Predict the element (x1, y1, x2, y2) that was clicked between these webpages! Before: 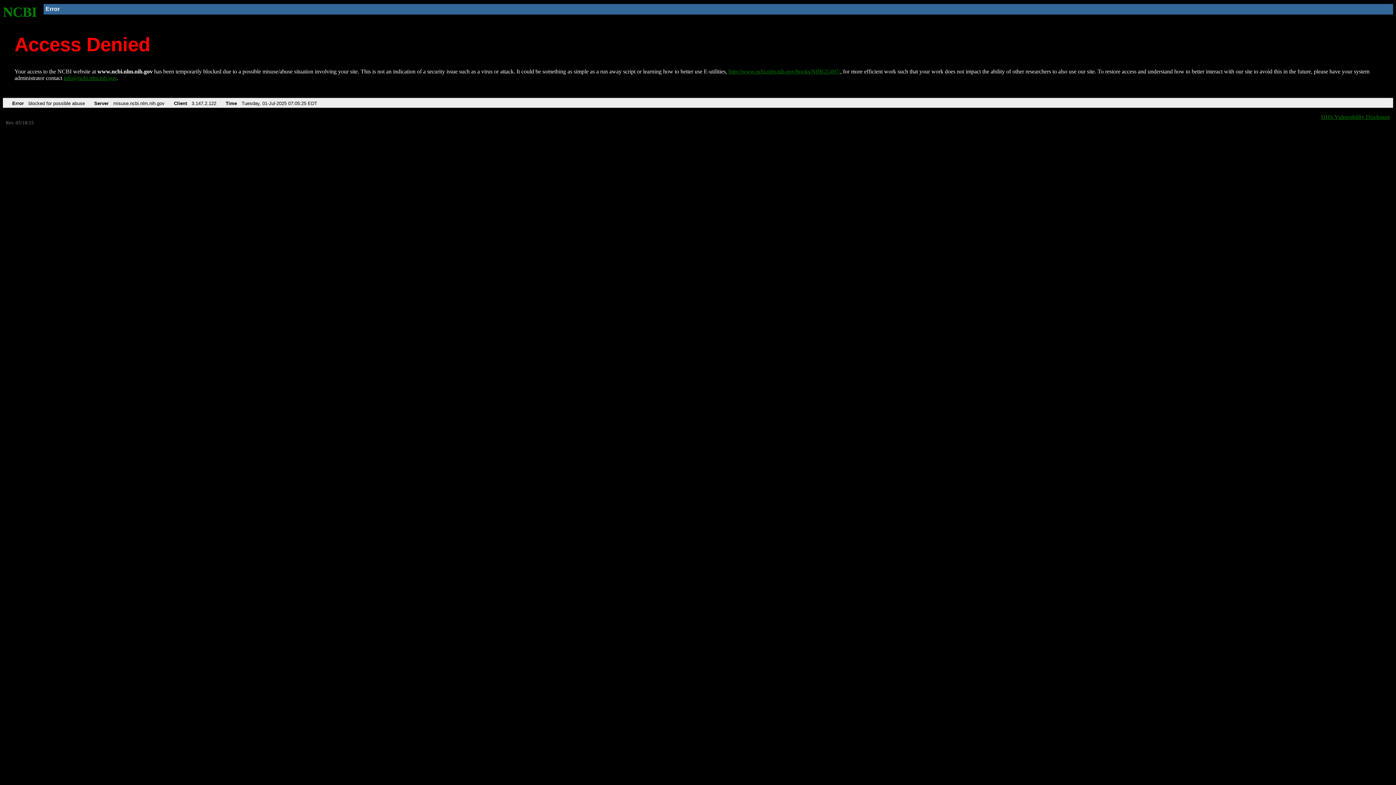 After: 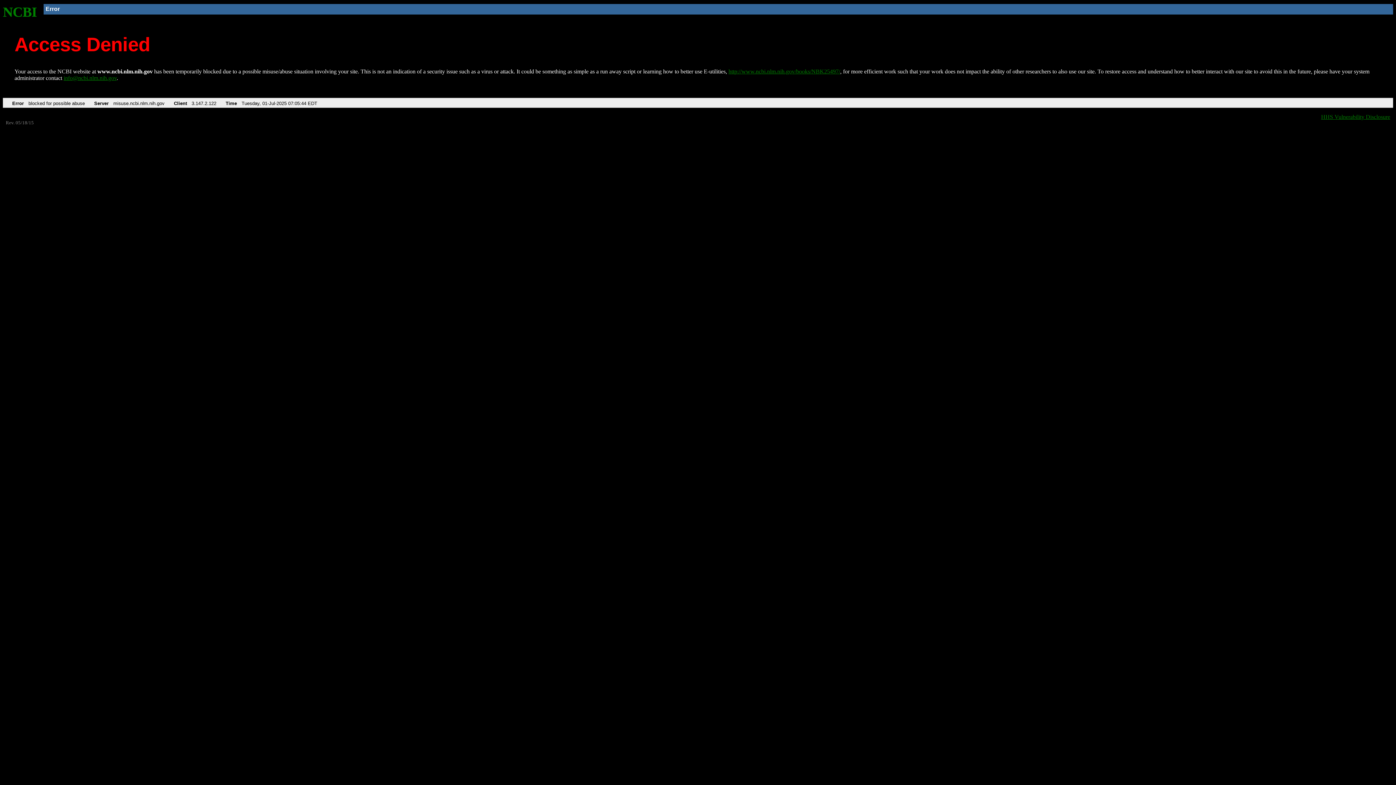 Action: label: http://www.ncbi.nlm.nih.gov/books/NBK25497/ bbox: (728, 68, 840, 74)